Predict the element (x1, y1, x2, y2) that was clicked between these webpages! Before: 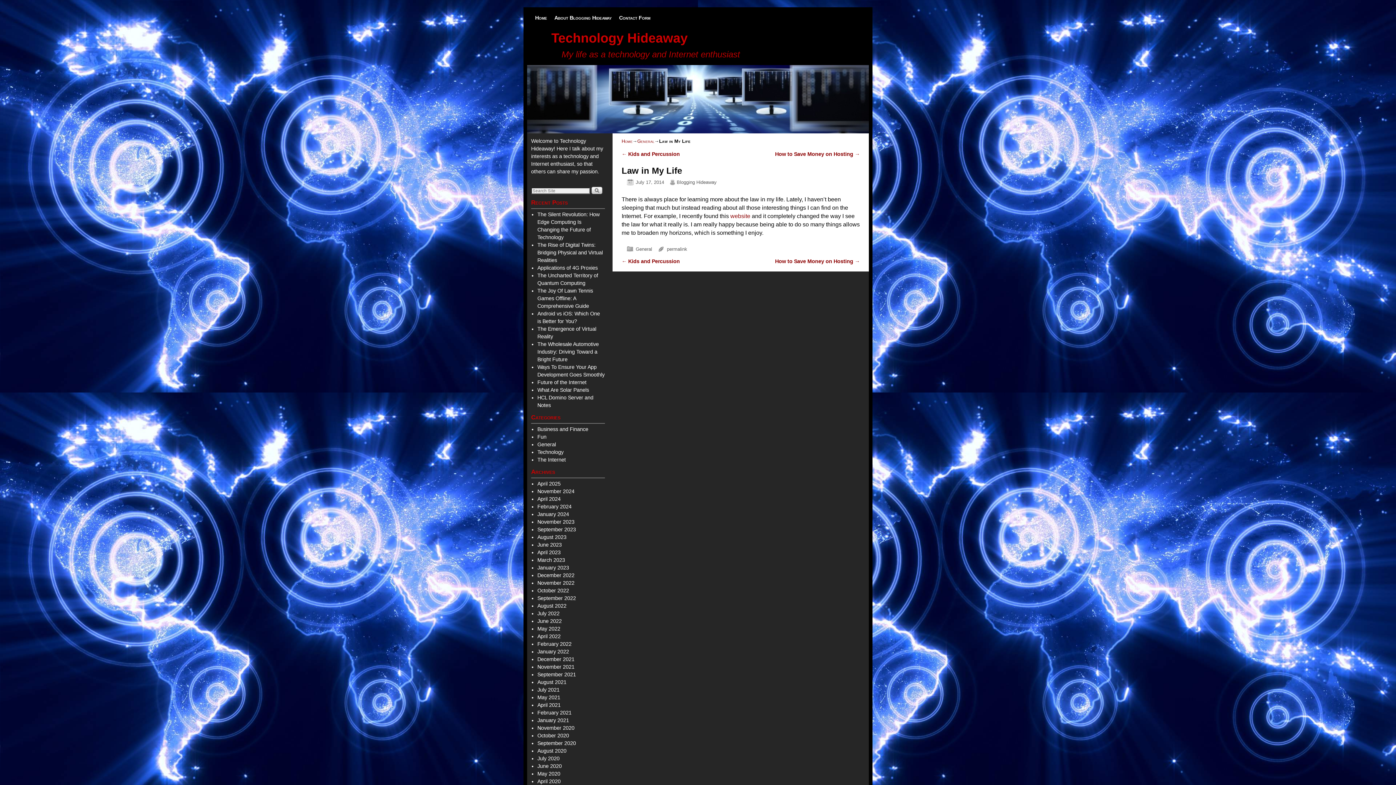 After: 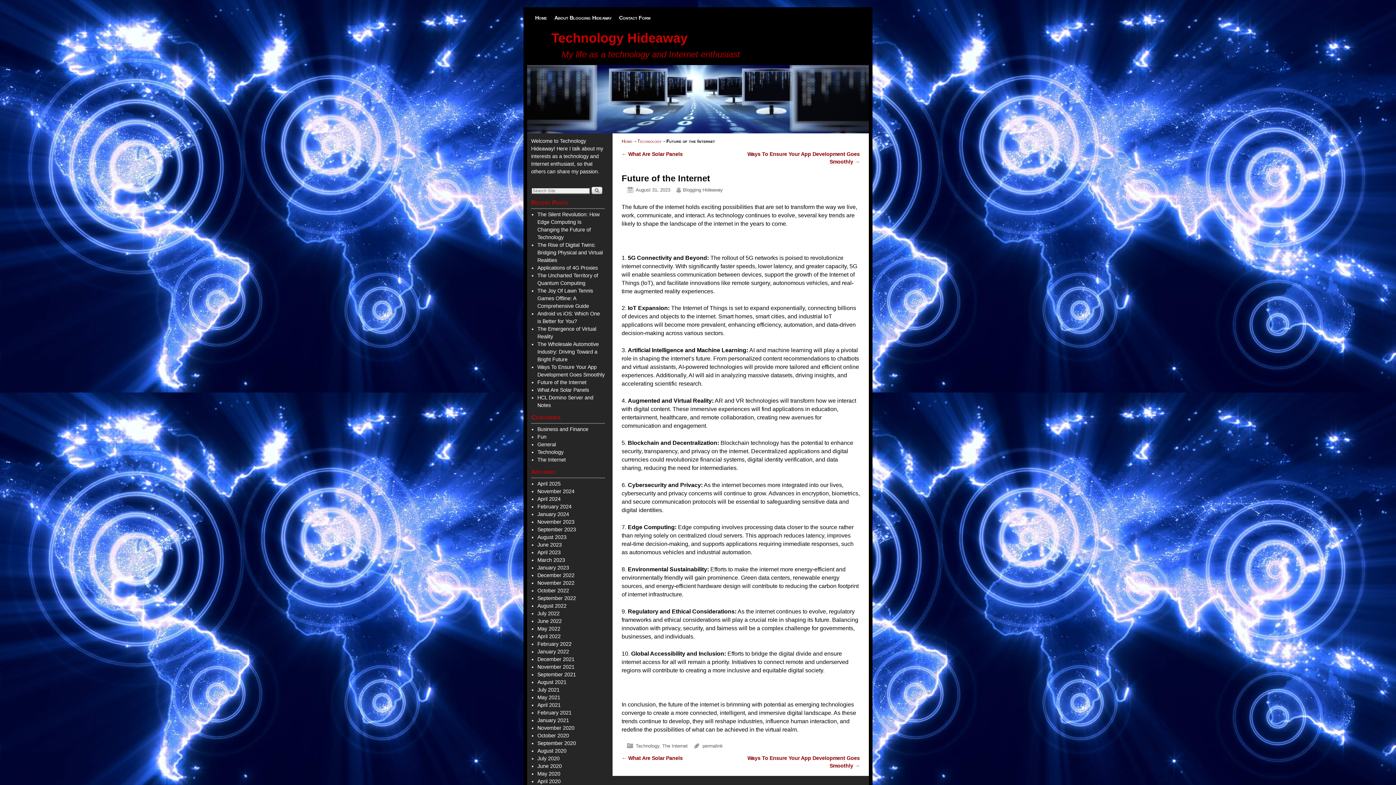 Action: label: Future of the Internet bbox: (537, 379, 586, 385)